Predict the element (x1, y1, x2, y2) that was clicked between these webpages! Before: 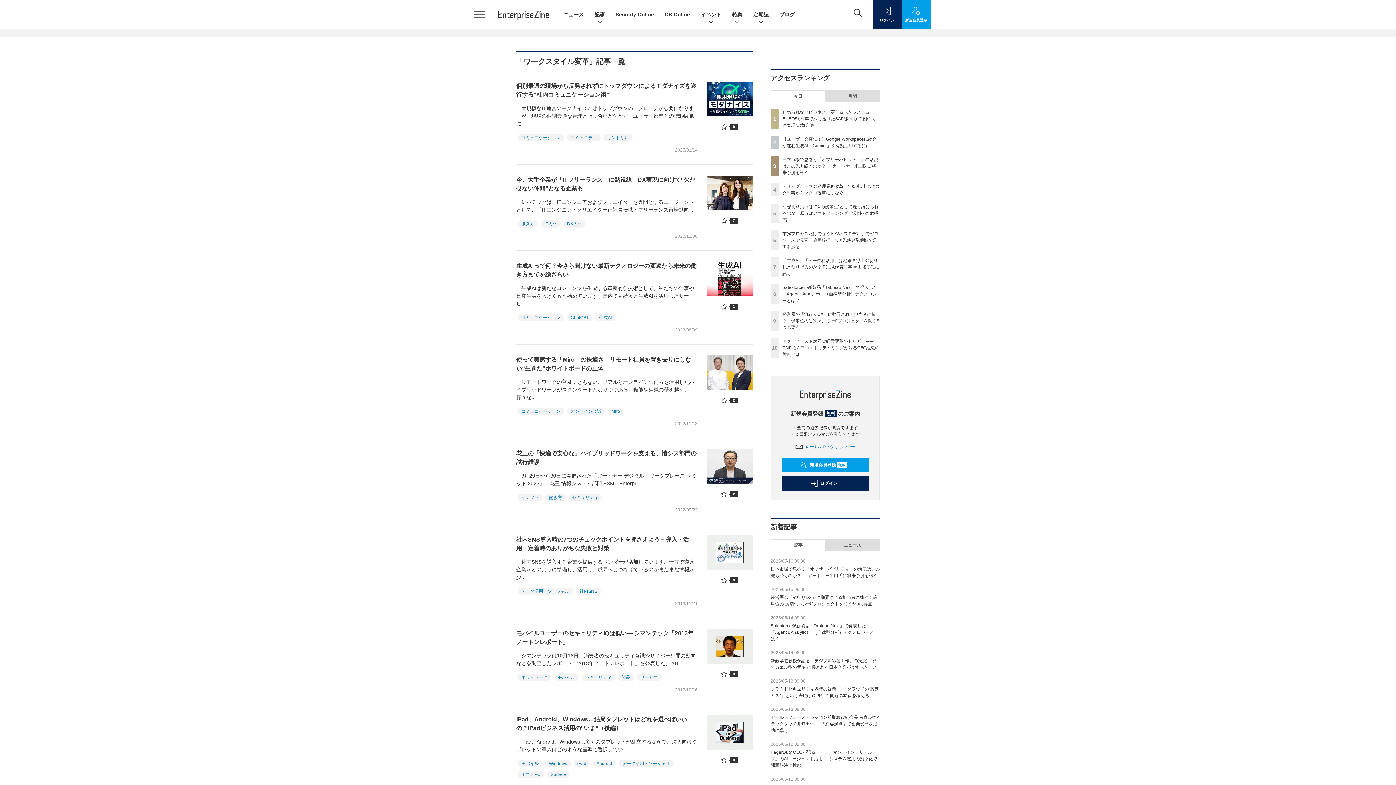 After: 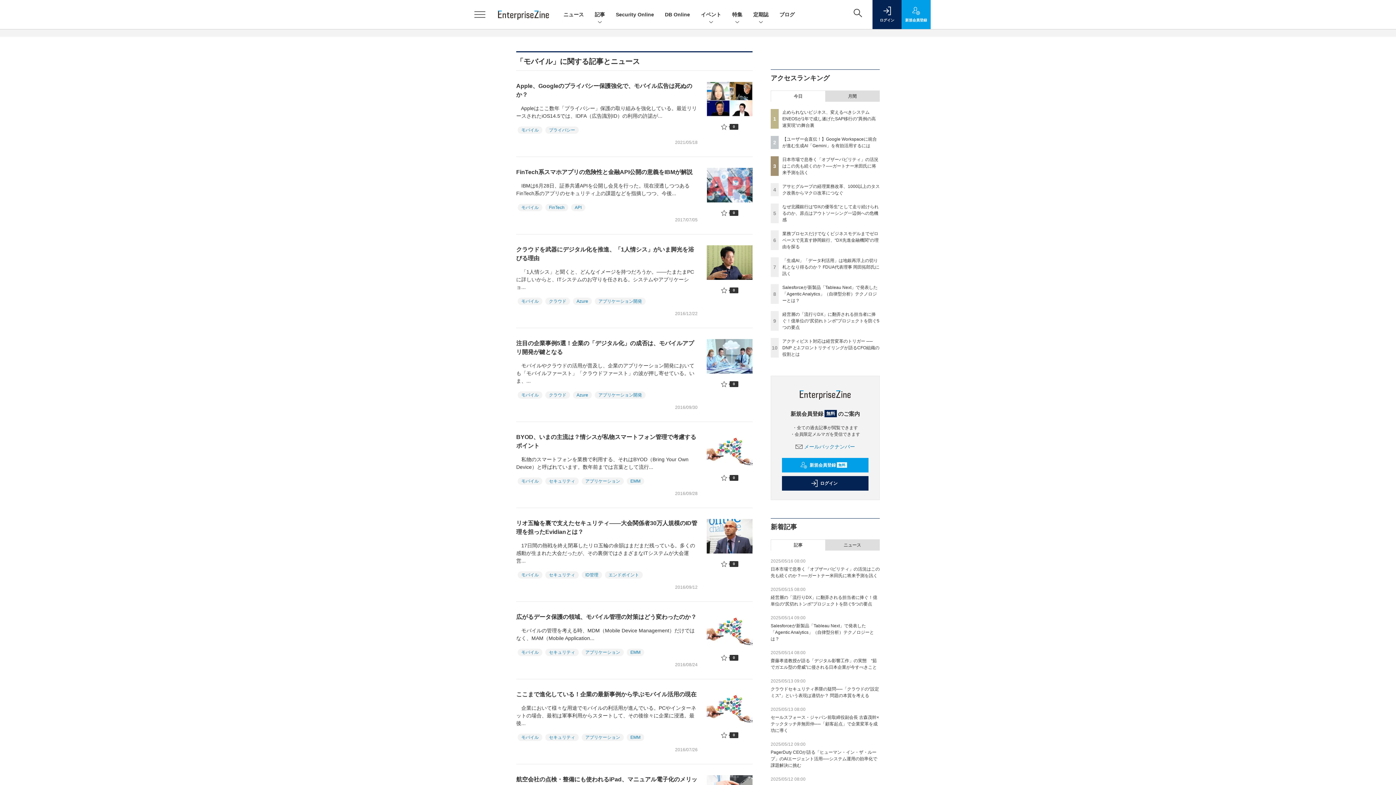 Action: bbox: (554, 674, 578, 681) label: モバイル